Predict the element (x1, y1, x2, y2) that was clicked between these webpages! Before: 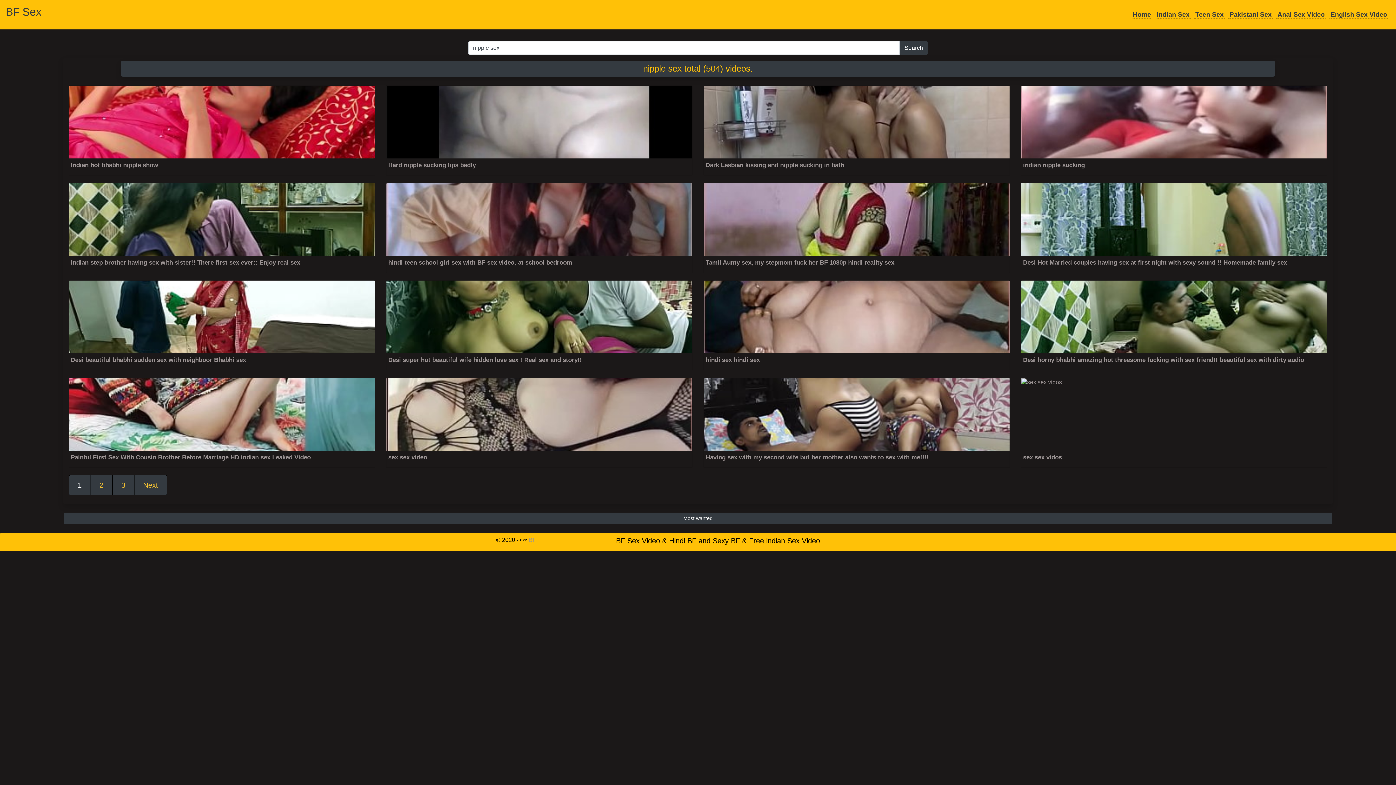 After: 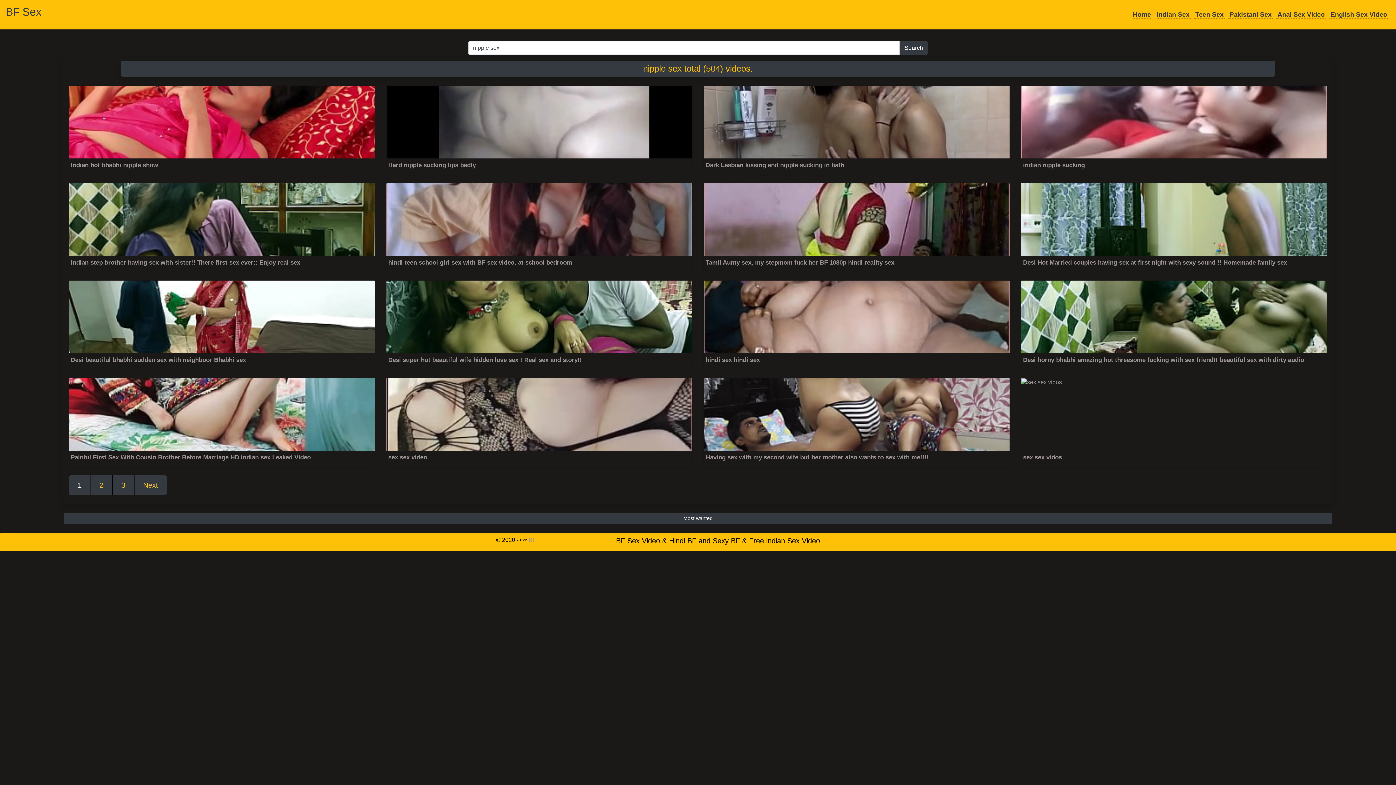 Action: bbox: (899, 41, 927, 54) label: Search